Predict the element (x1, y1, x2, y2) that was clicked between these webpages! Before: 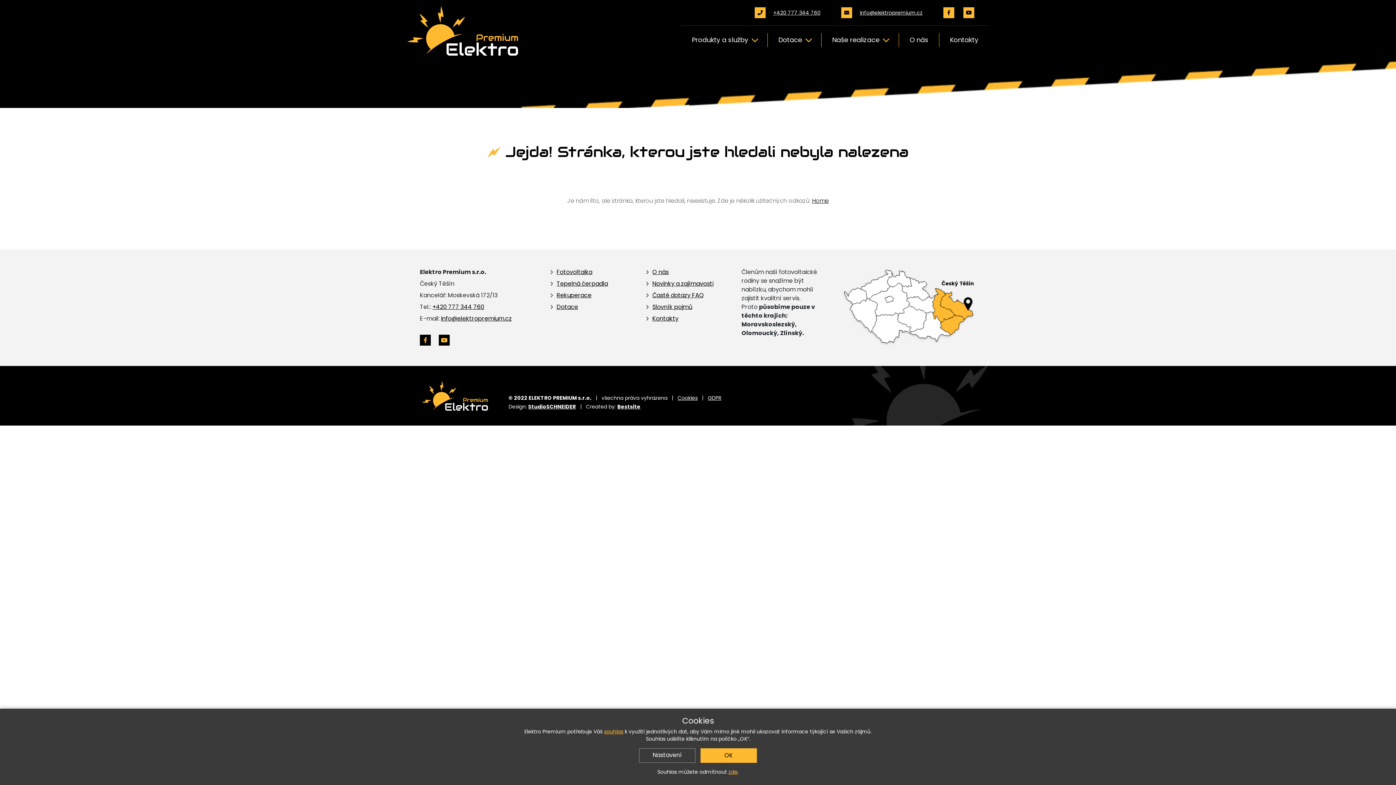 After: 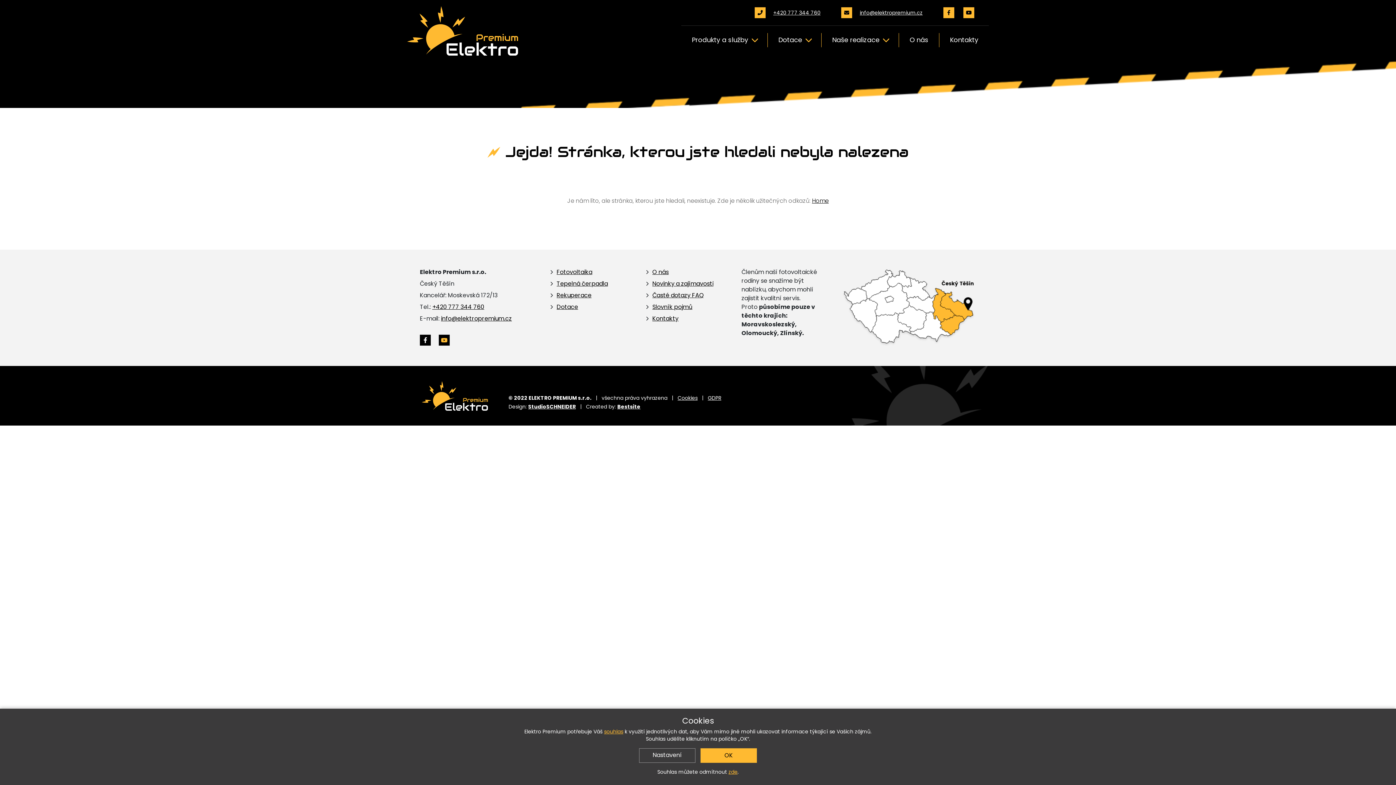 Action: bbox: (420, 334, 430, 345)